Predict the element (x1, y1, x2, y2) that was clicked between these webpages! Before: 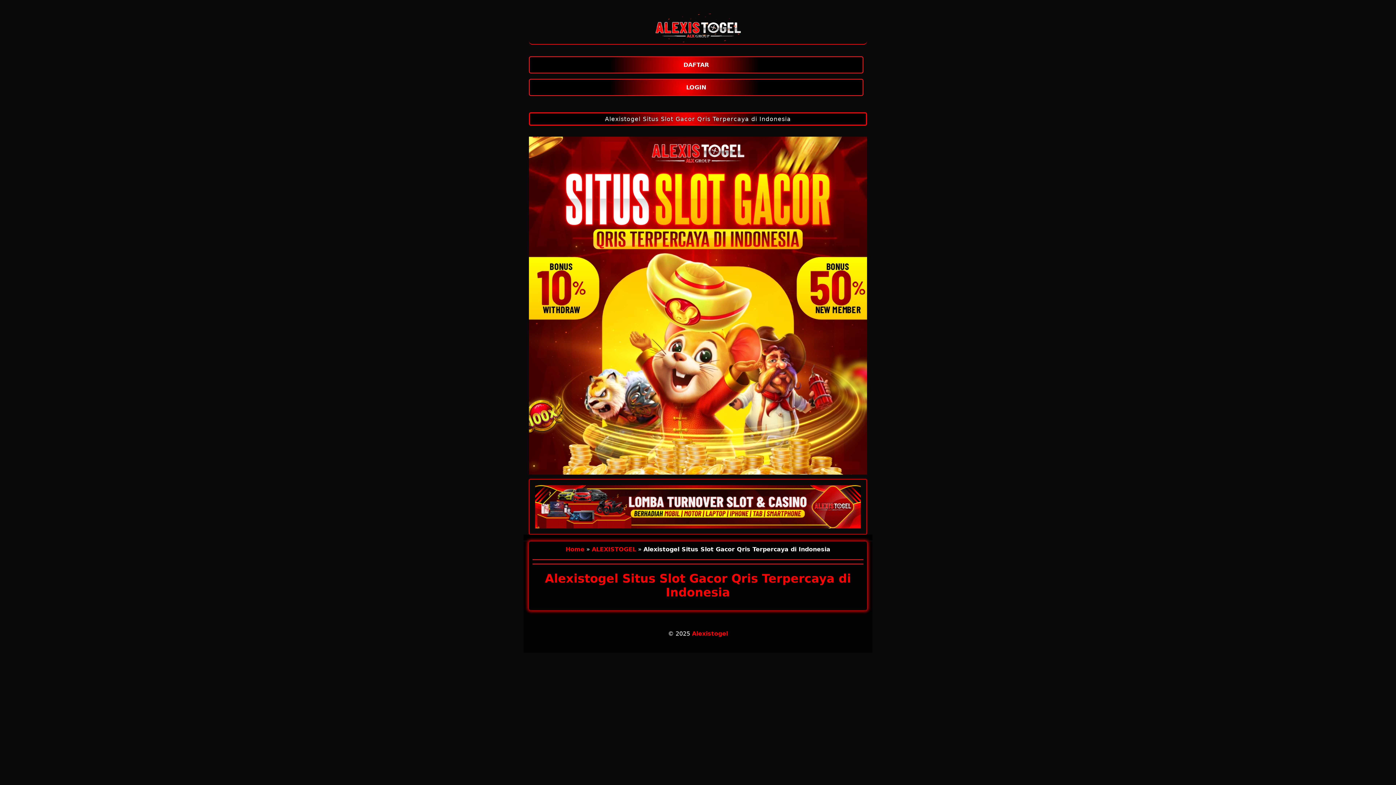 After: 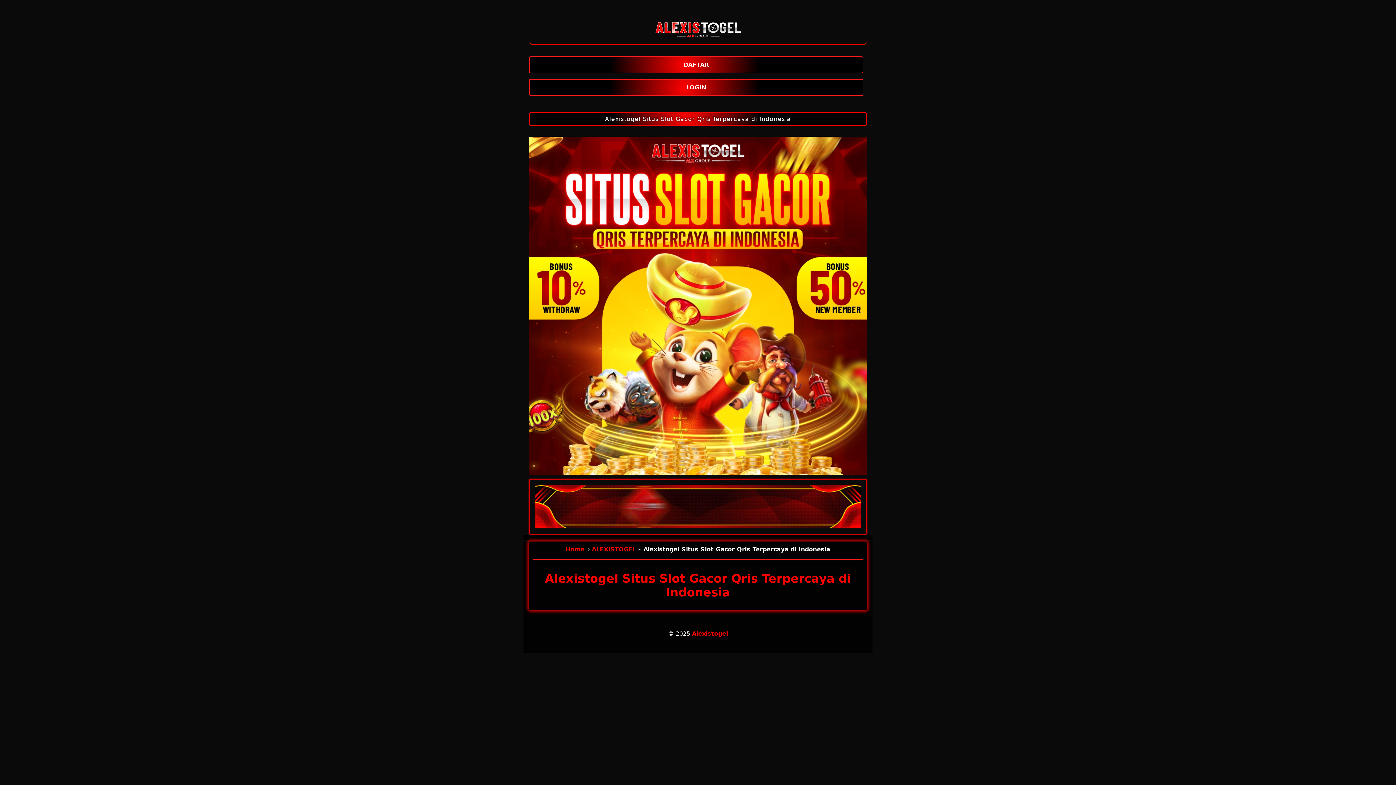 Action: bbox: (529, 136, 867, 474)